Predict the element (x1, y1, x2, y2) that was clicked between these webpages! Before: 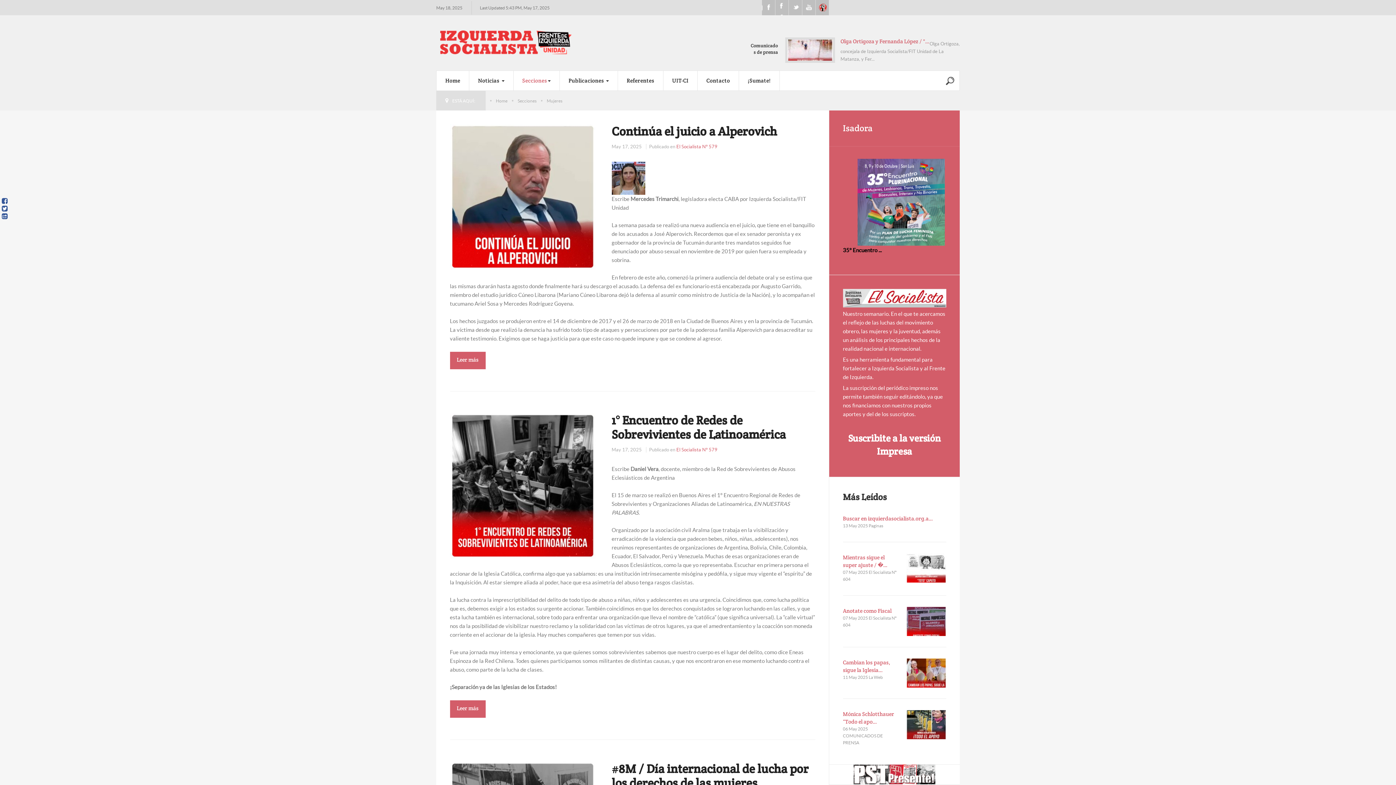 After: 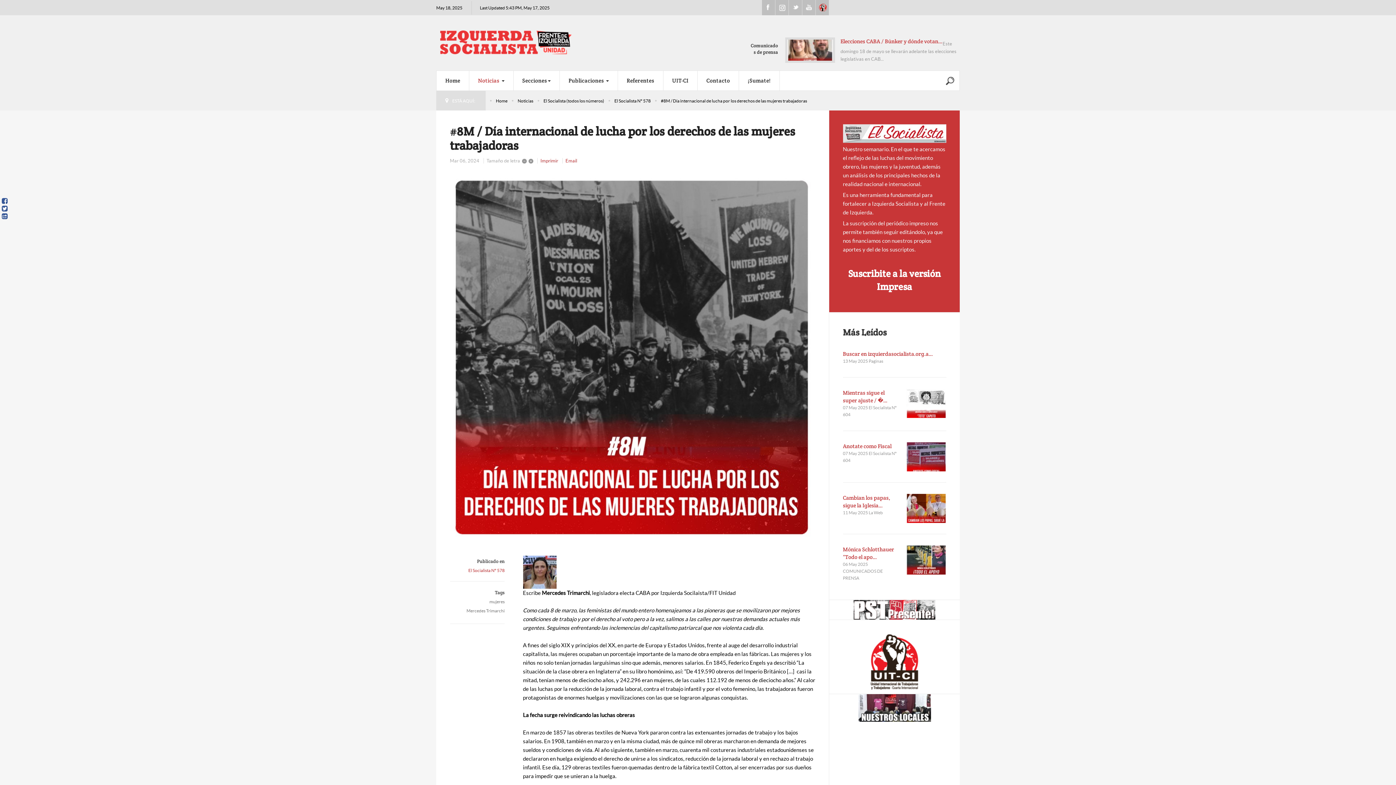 Action: bbox: (611, 761, 808, 804) label: #8M / Día internacional de lucha por los derechos de las mujeres trabajadoras